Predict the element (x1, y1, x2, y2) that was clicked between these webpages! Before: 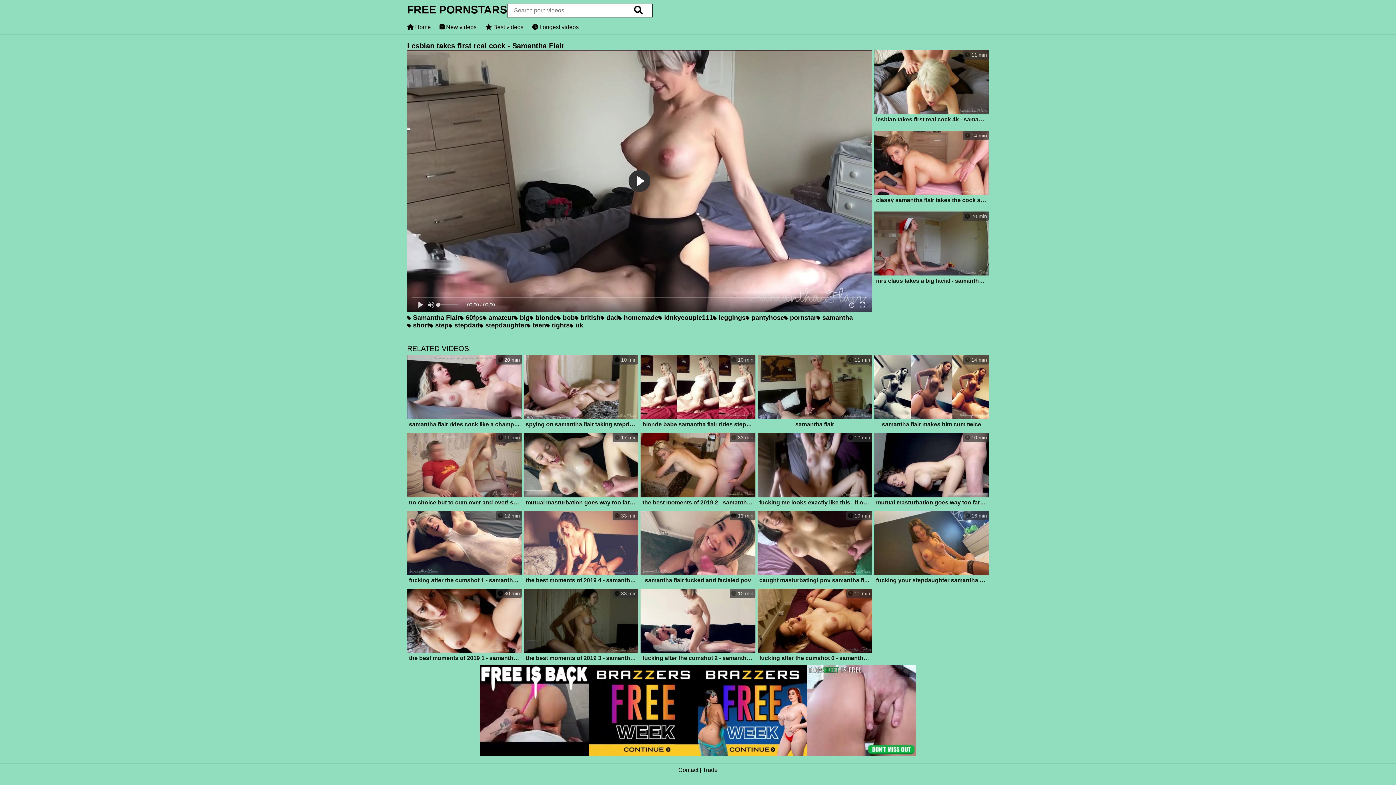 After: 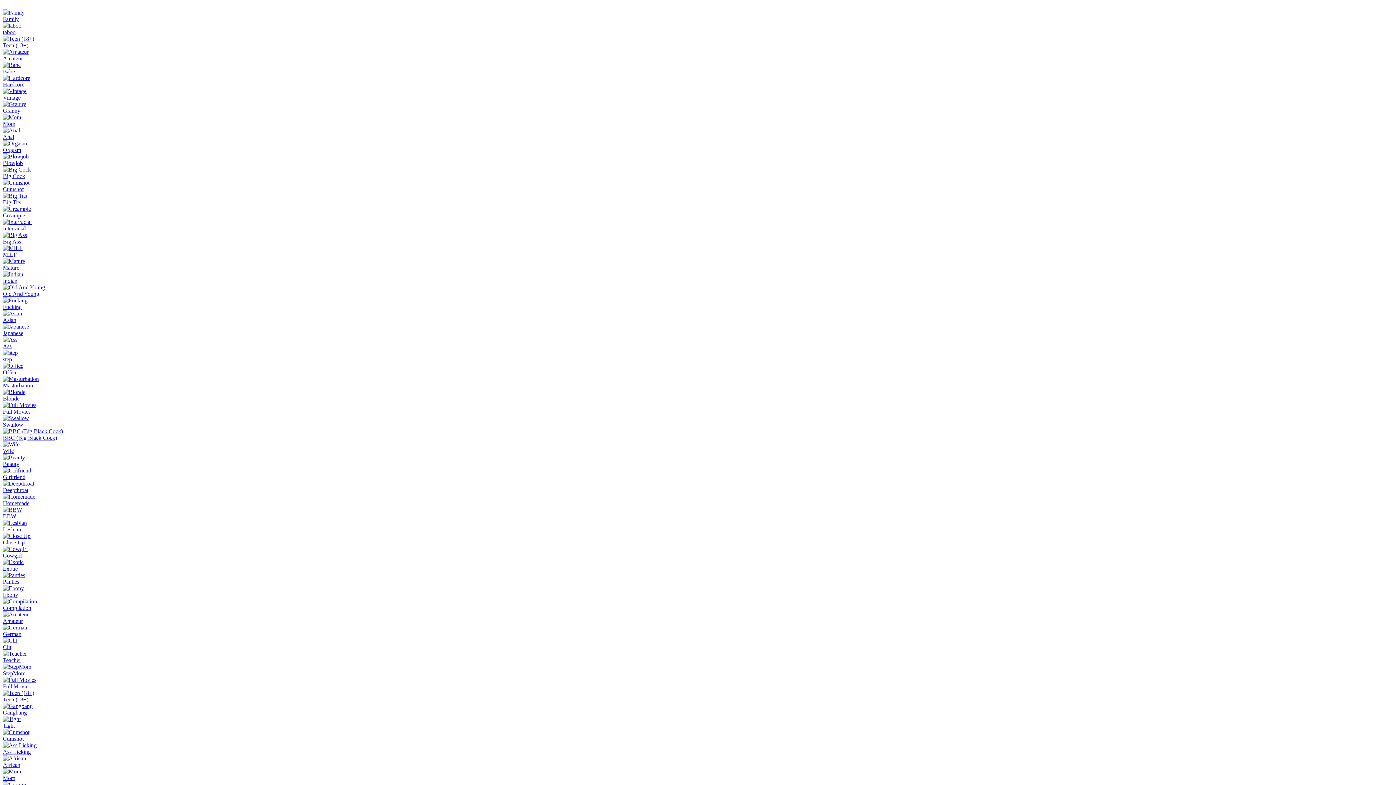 Action: bbox: (600, 314, 618, 321) label:  dad